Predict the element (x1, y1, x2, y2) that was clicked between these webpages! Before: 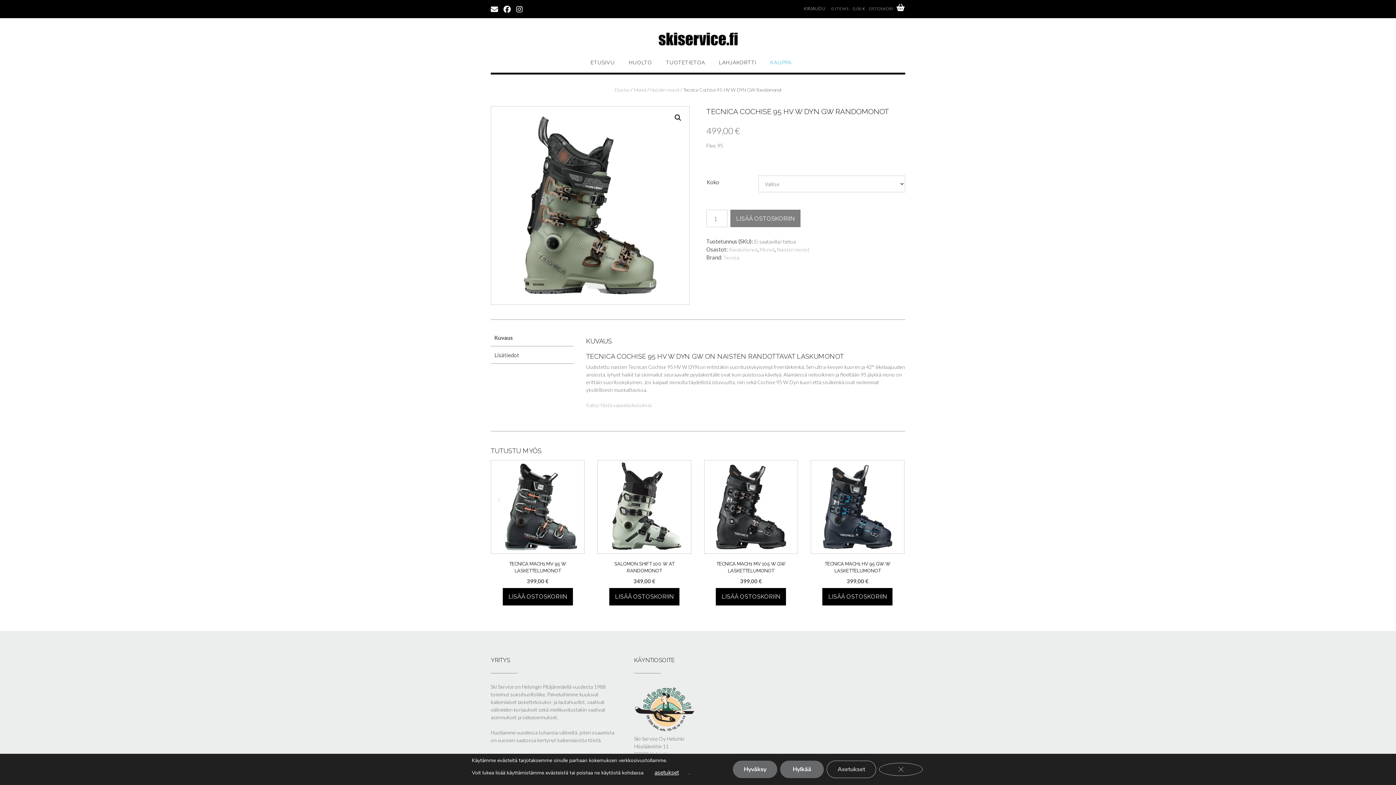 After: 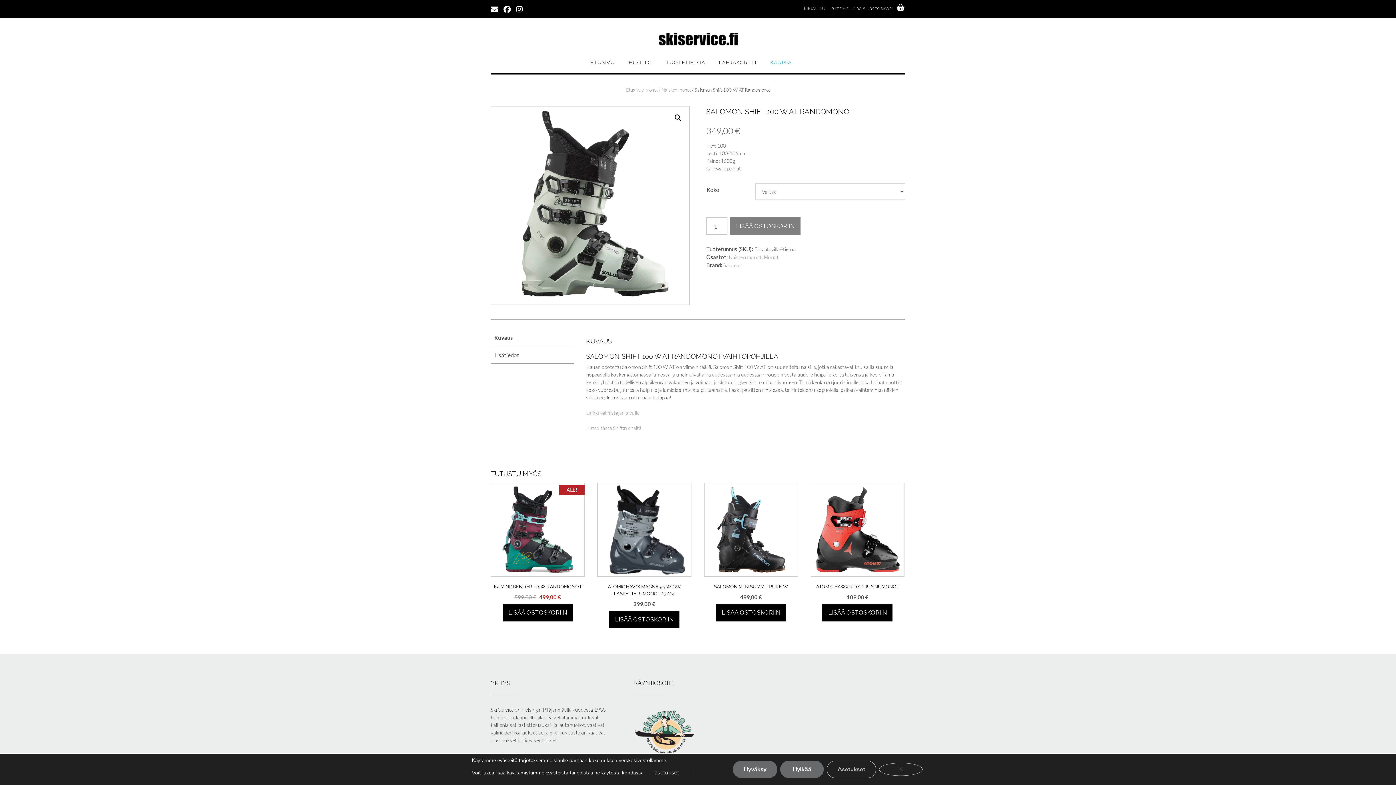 Action: label: SALOMON SHIFT 100 W AT RANDOMONOT
349,00 € bbox: (597, 460, 691, 585)